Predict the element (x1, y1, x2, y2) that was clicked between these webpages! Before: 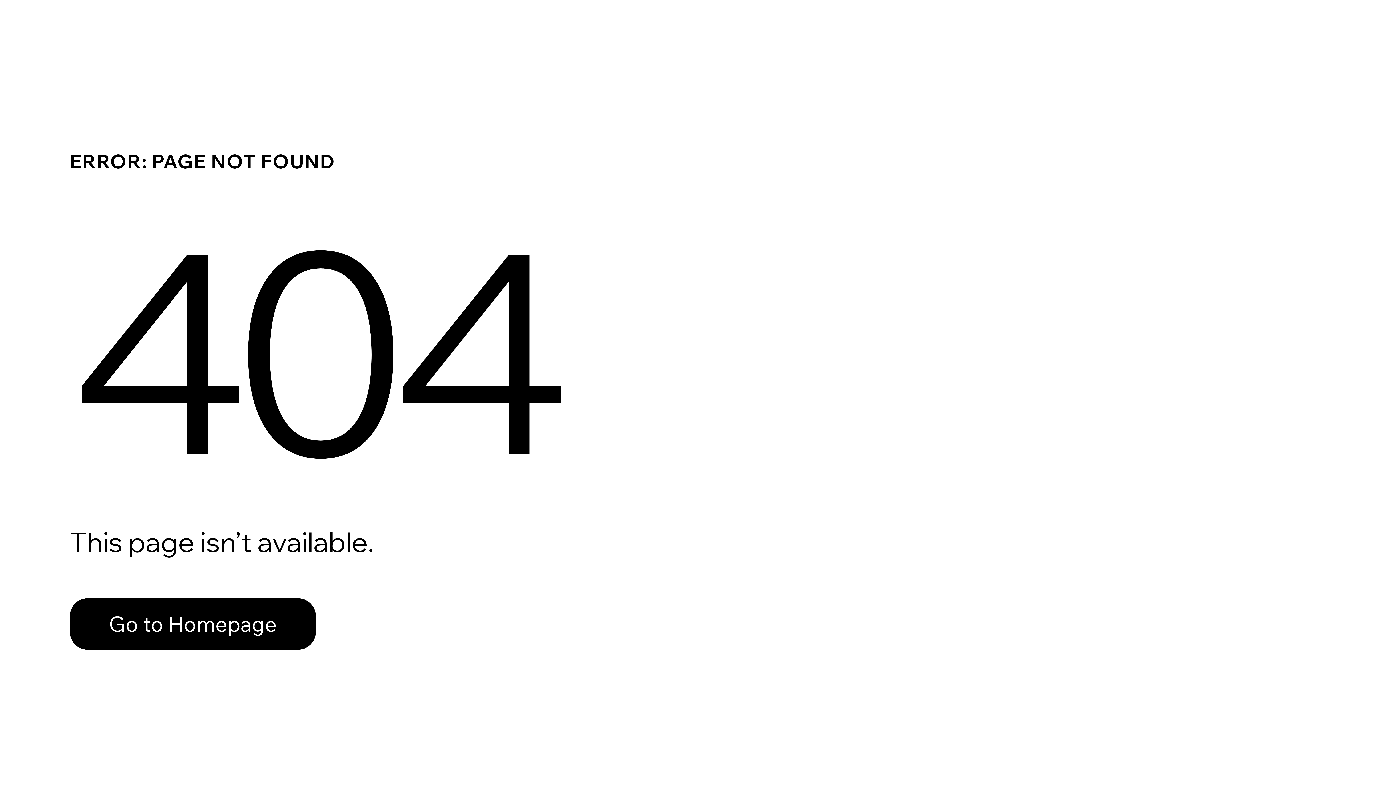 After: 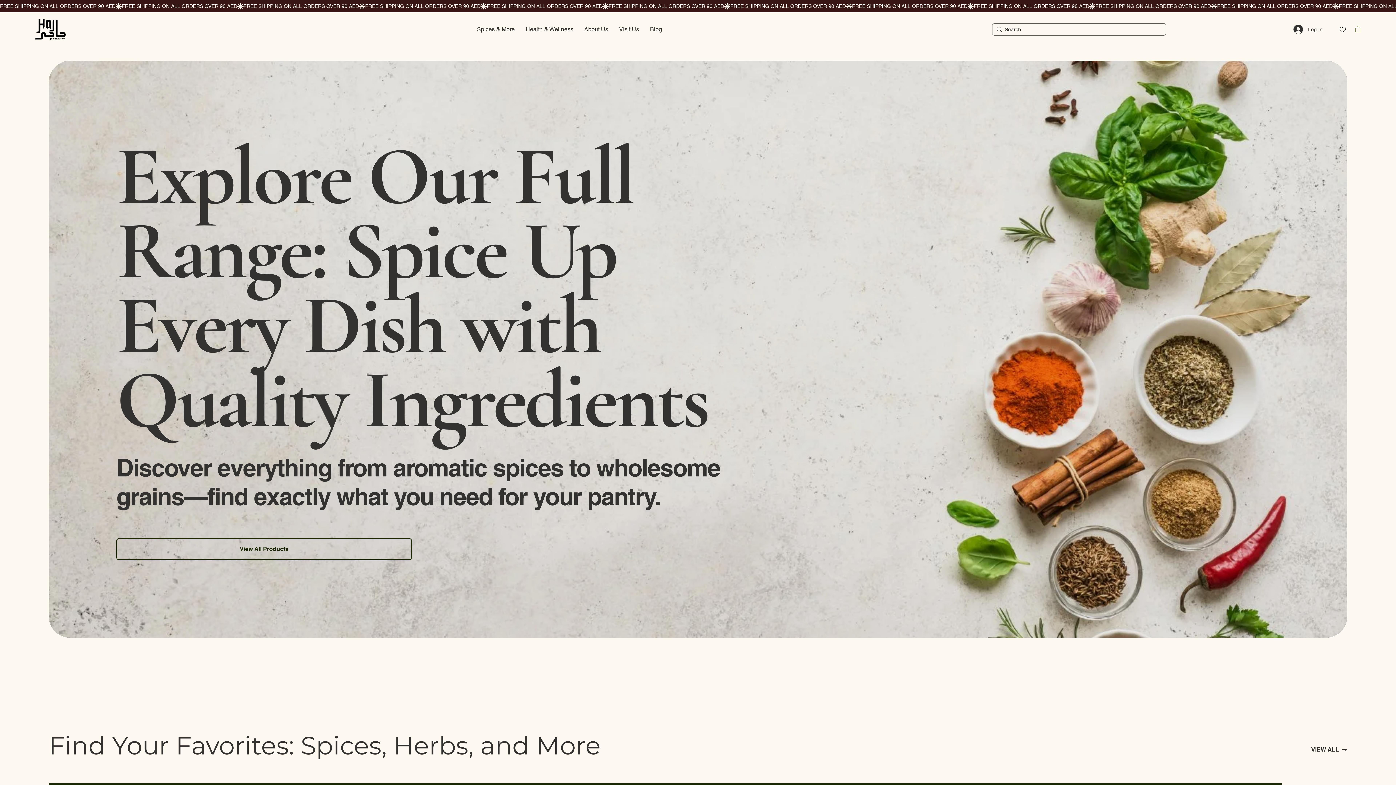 Action: label: Go to Homepage bbox: (69, 598, 316, 650)